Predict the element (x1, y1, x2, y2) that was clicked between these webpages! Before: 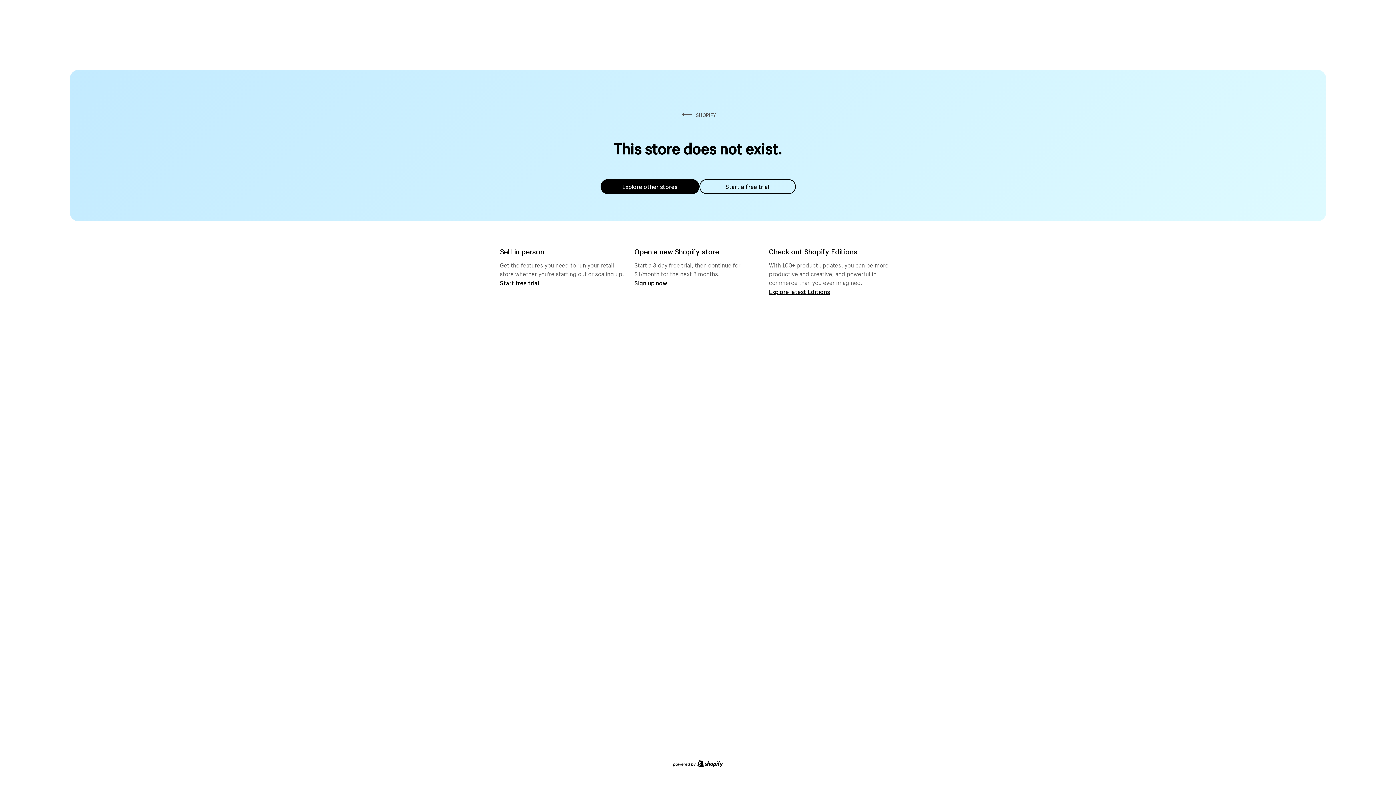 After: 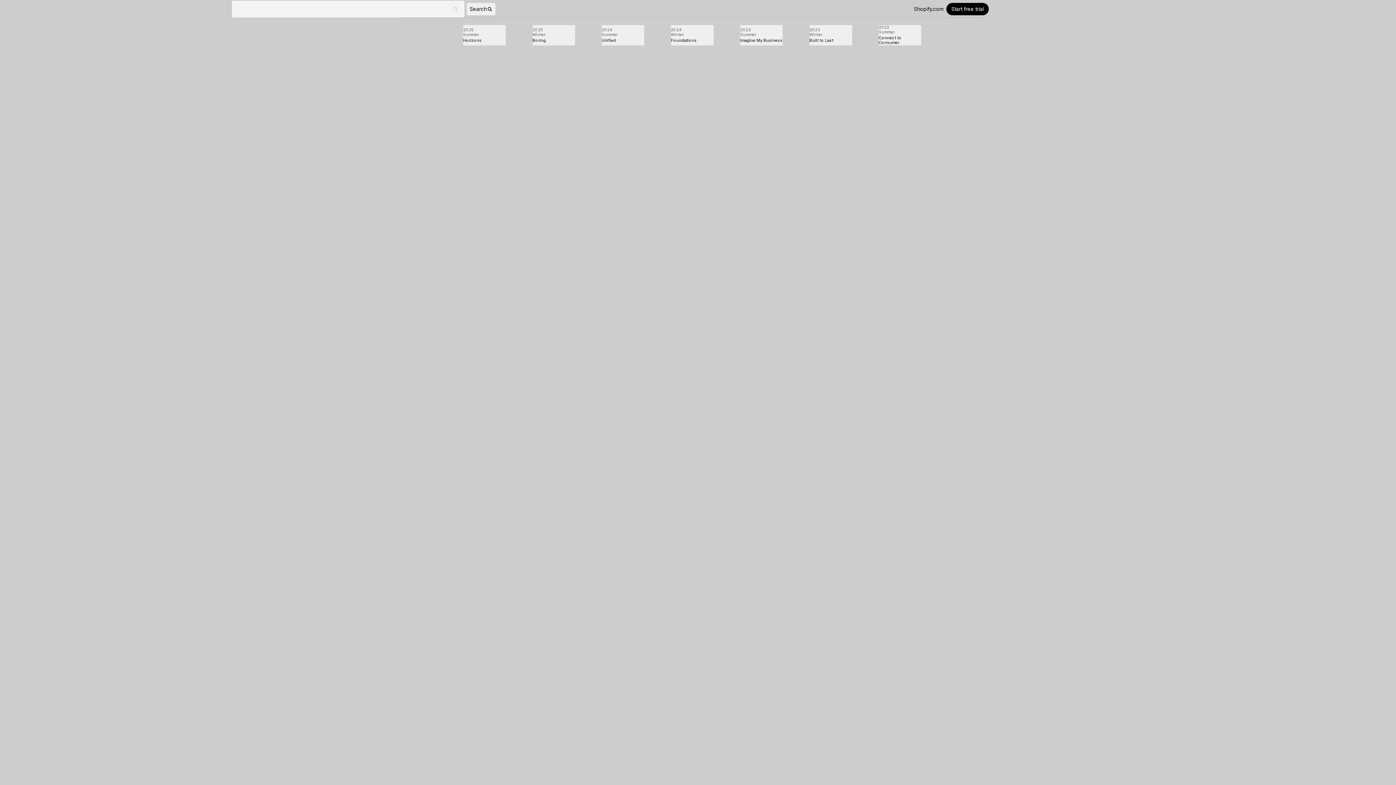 Action: label: Explore latest Editions bbox: (769, 287, 830, 295)